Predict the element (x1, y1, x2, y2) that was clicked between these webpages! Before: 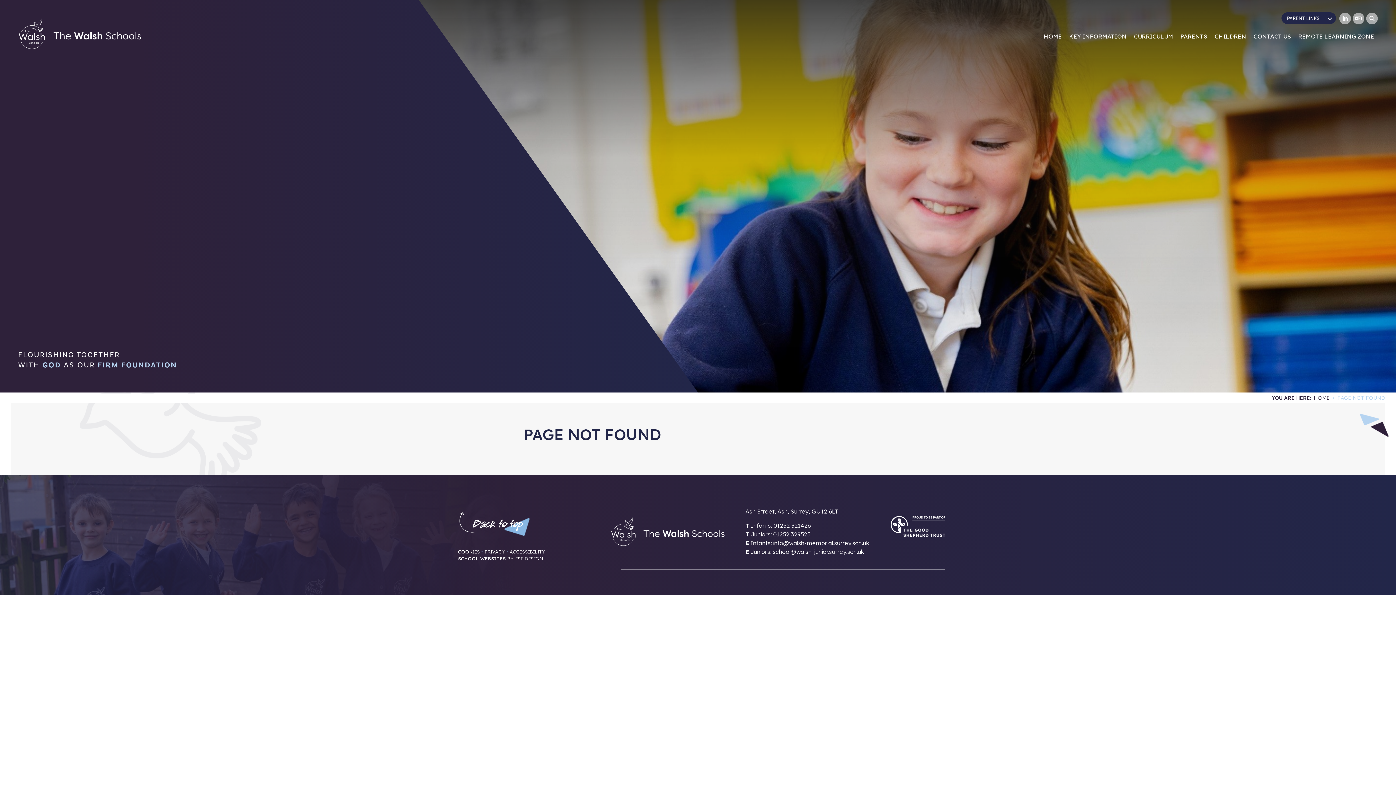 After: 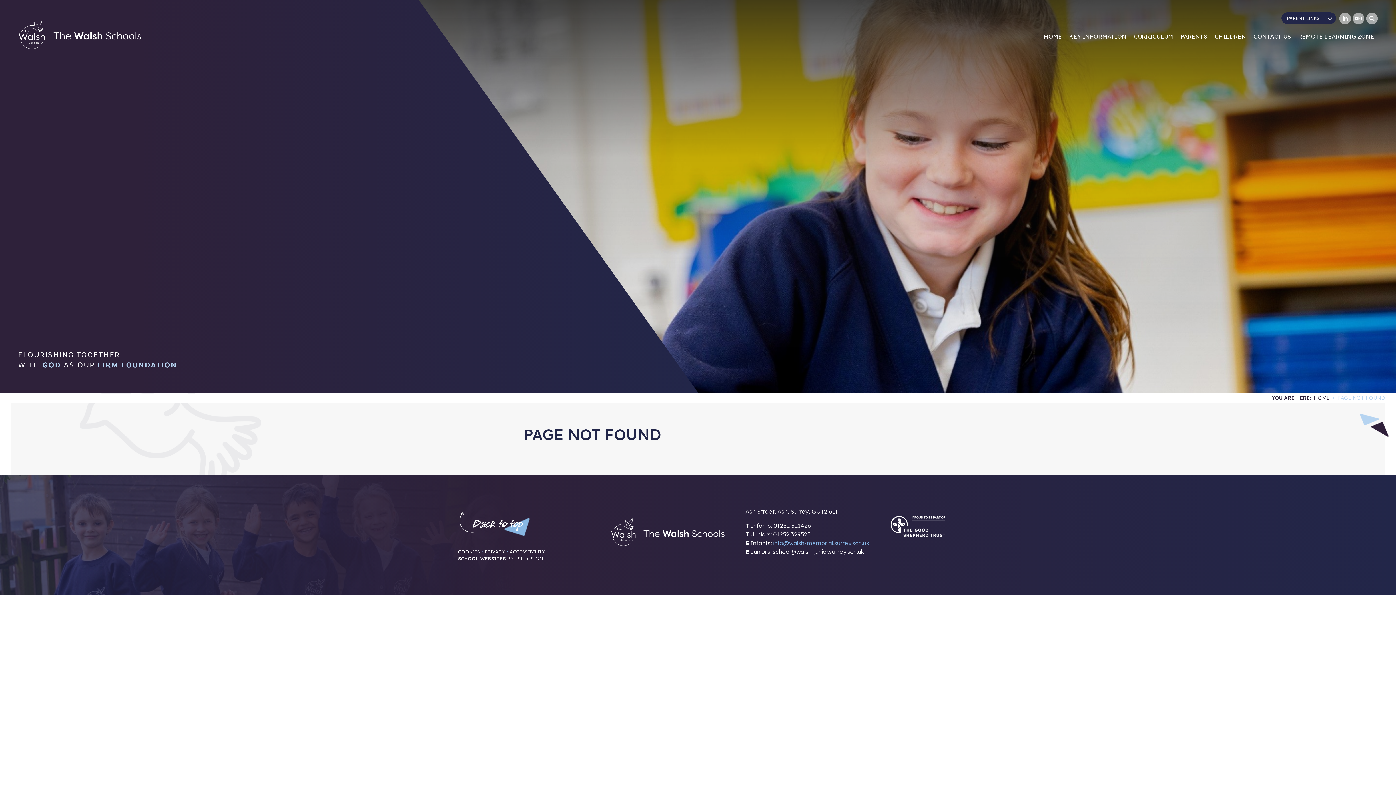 Action: bbox: (773, 539, 869, 546) label: Email